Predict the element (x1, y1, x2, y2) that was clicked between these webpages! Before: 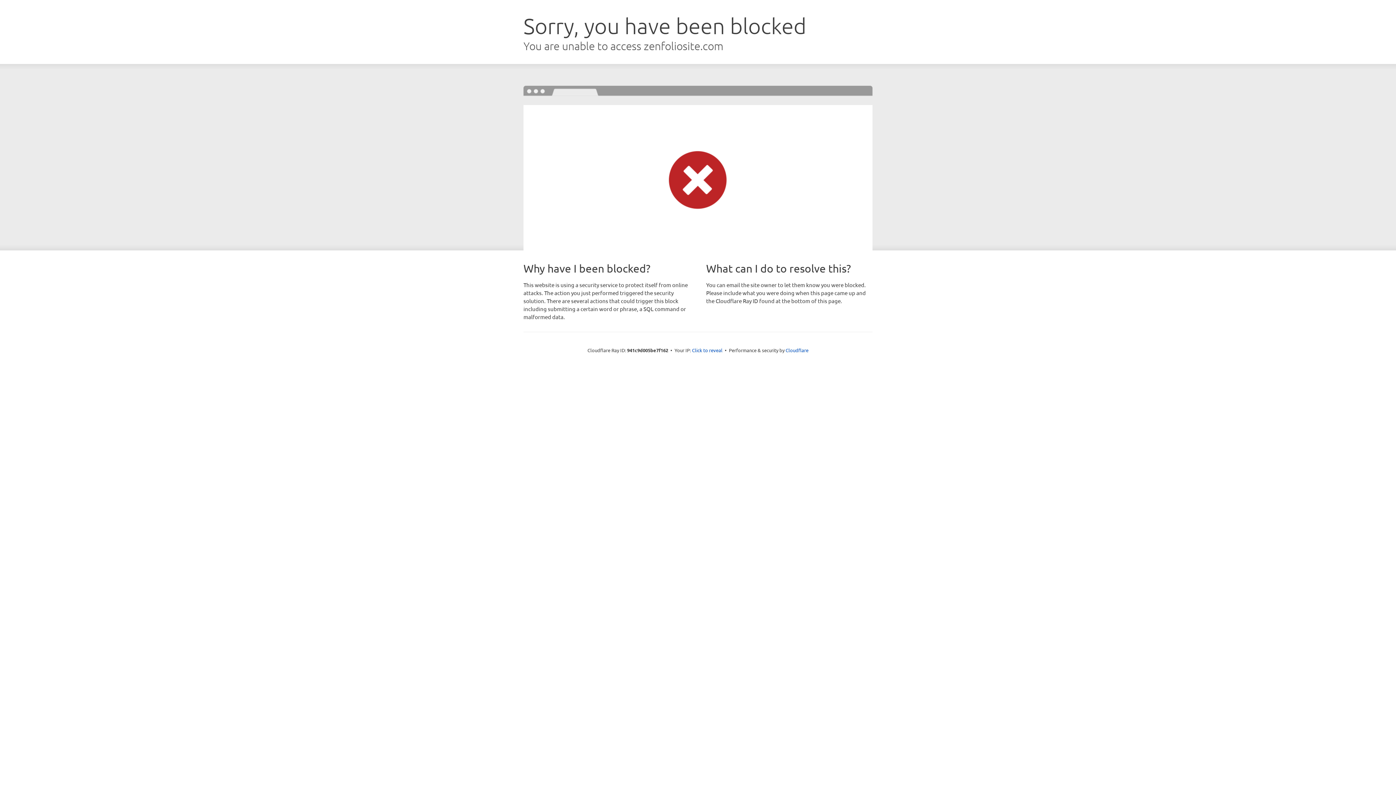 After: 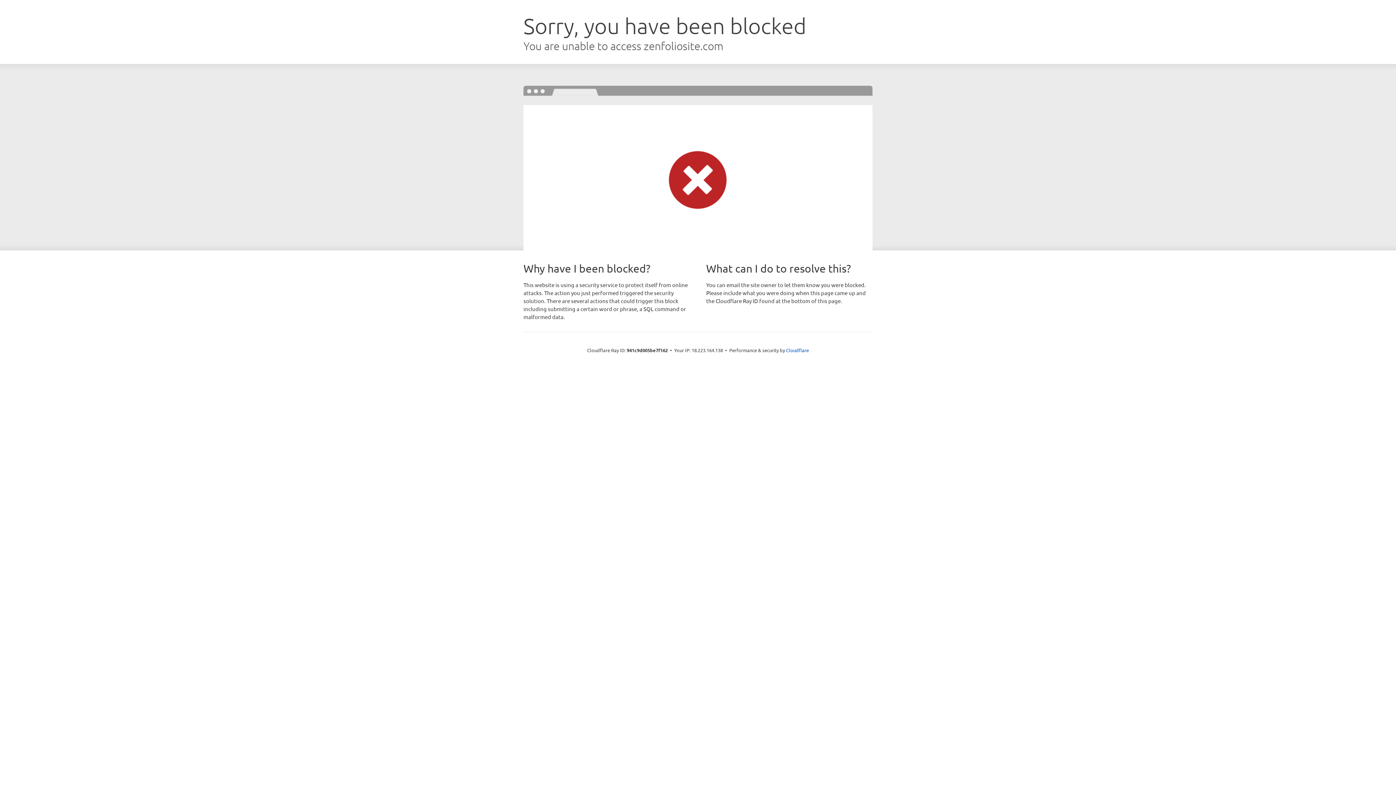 Action: label: Click to reveal bbox: (692, 346, 722, 353)